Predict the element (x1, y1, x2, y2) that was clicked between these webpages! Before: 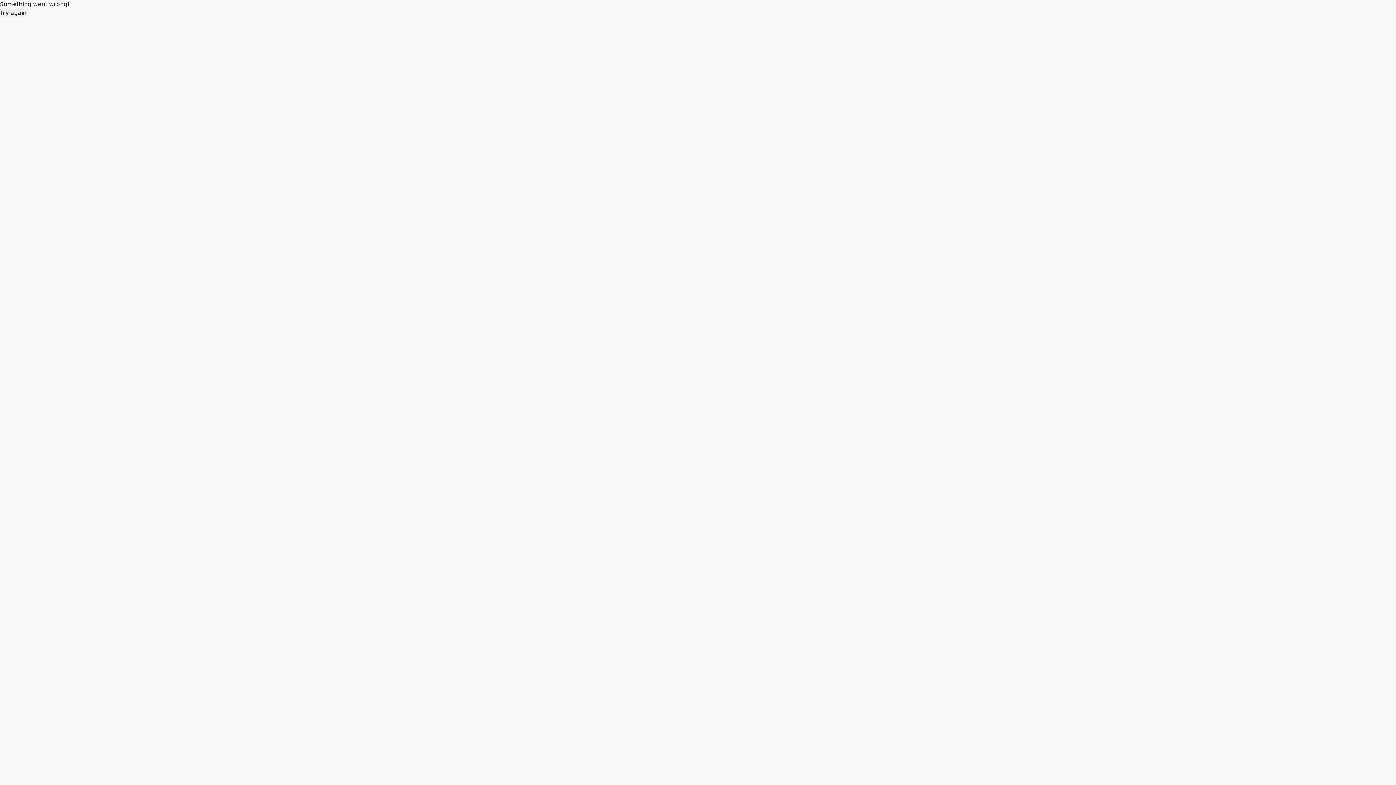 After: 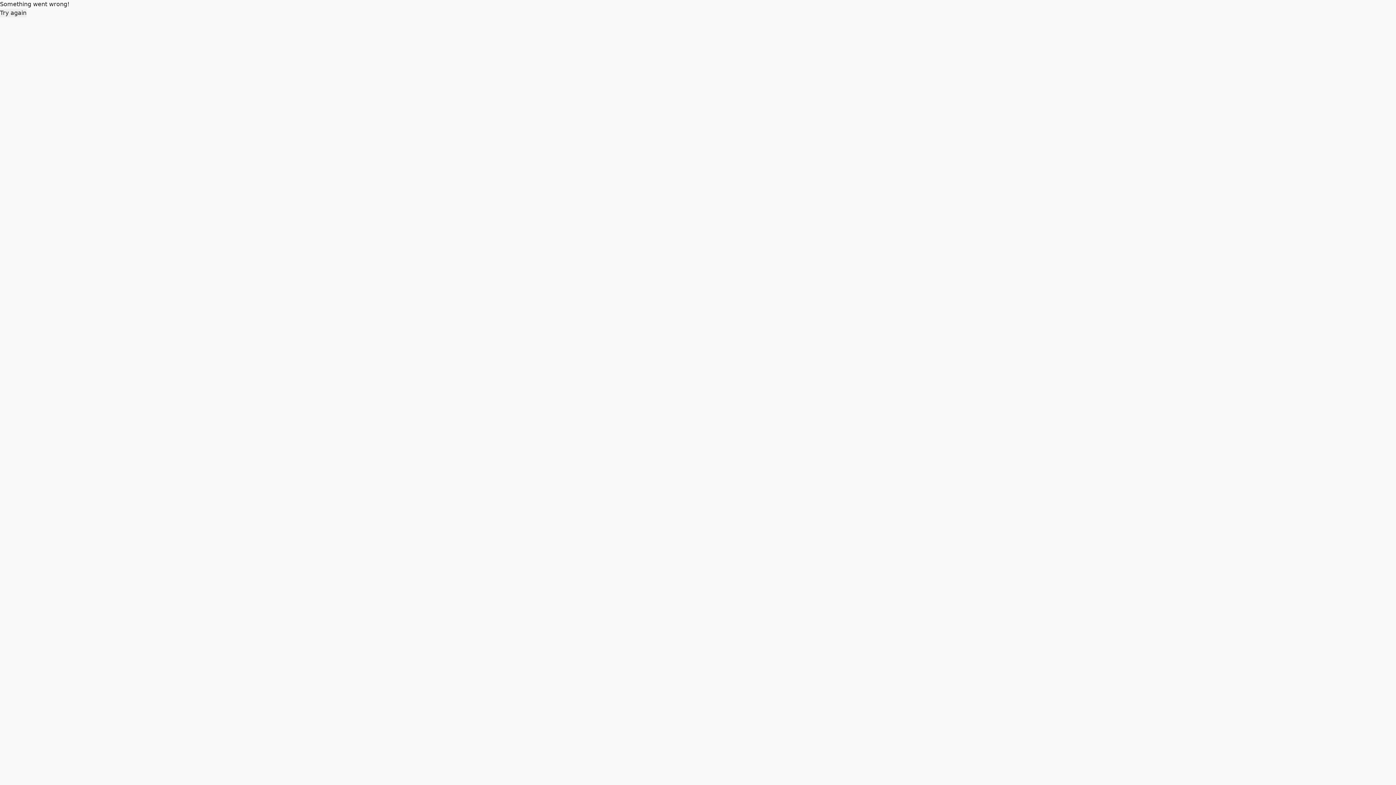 Action: bbox: (0, 8, 26, 17) label: Try again